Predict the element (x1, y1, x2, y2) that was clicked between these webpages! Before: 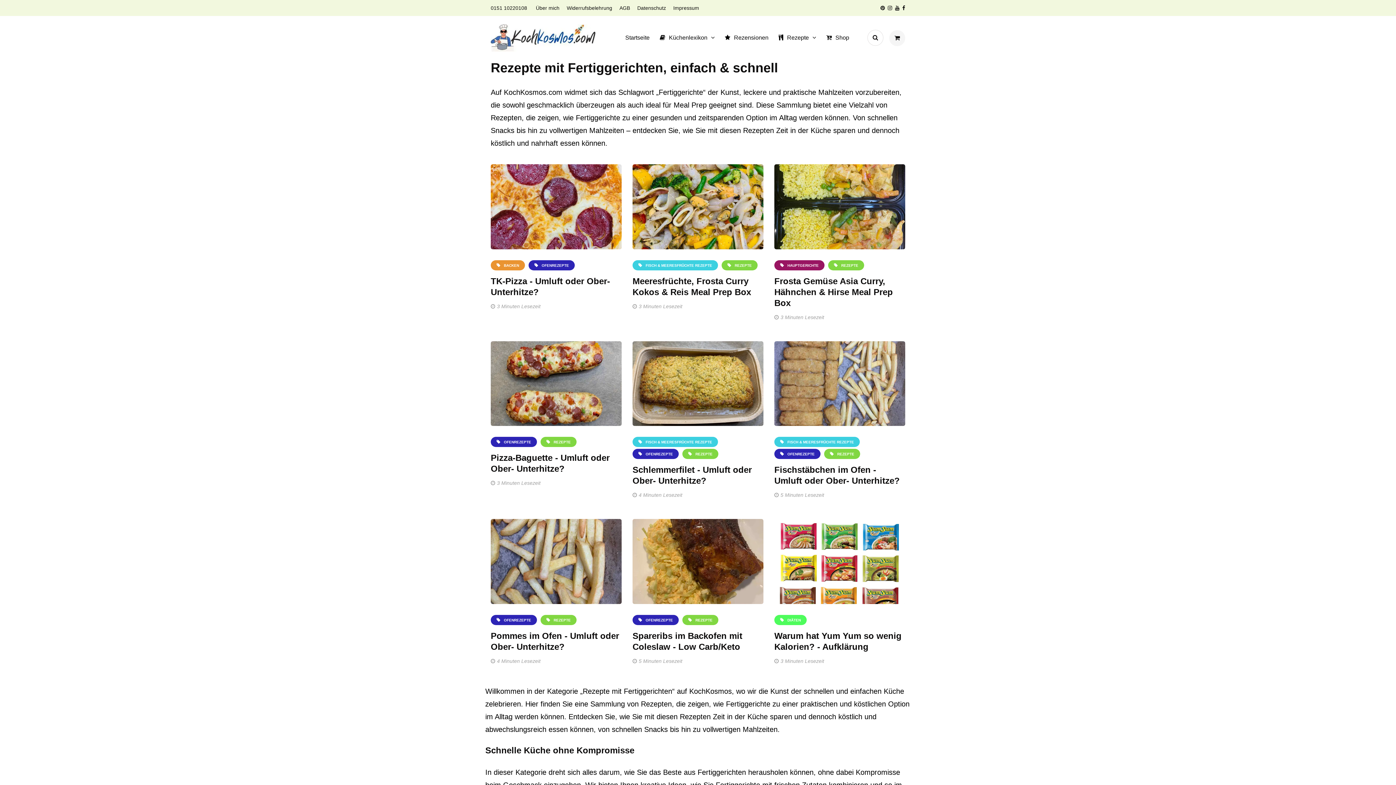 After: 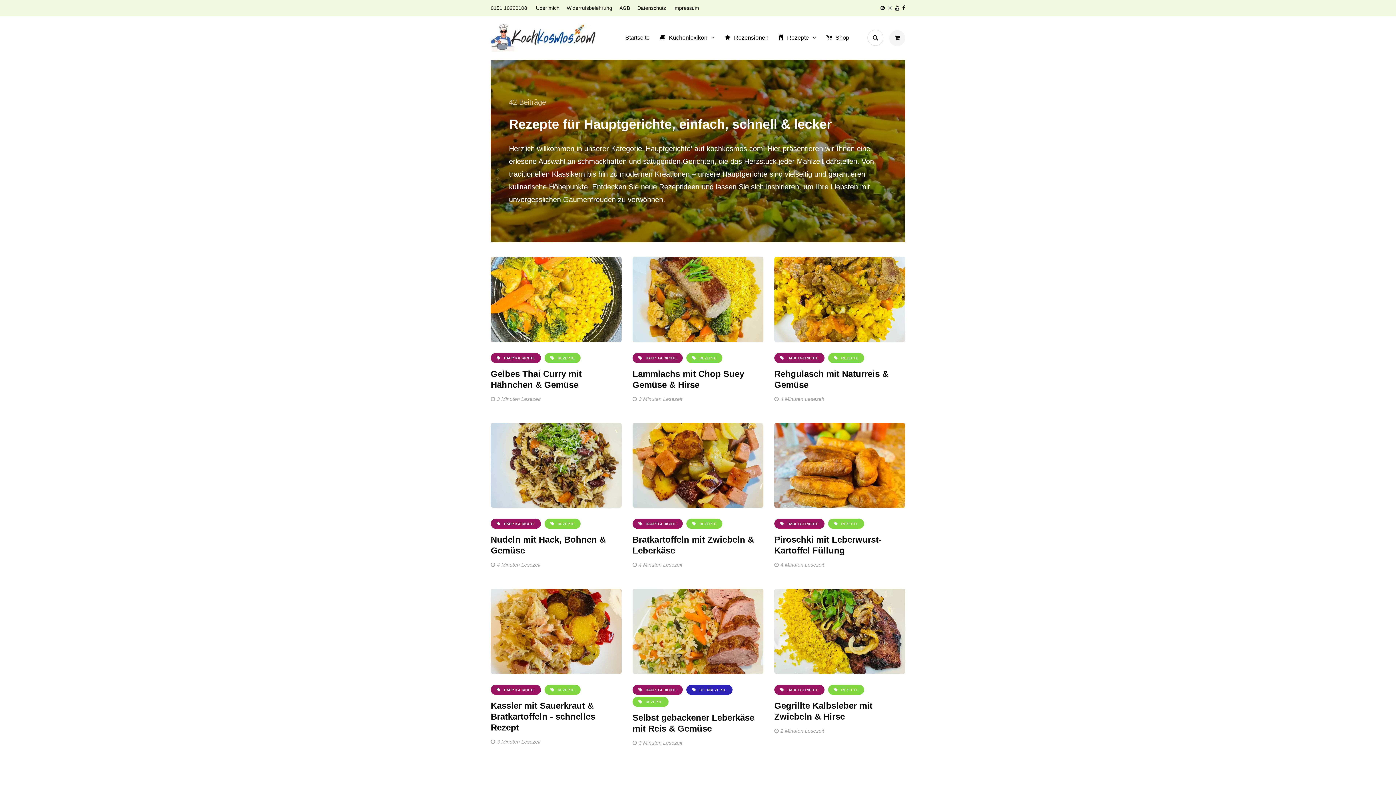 Action: bbox: (774, 260, 824, 270) label: HAUPTGERICHTE